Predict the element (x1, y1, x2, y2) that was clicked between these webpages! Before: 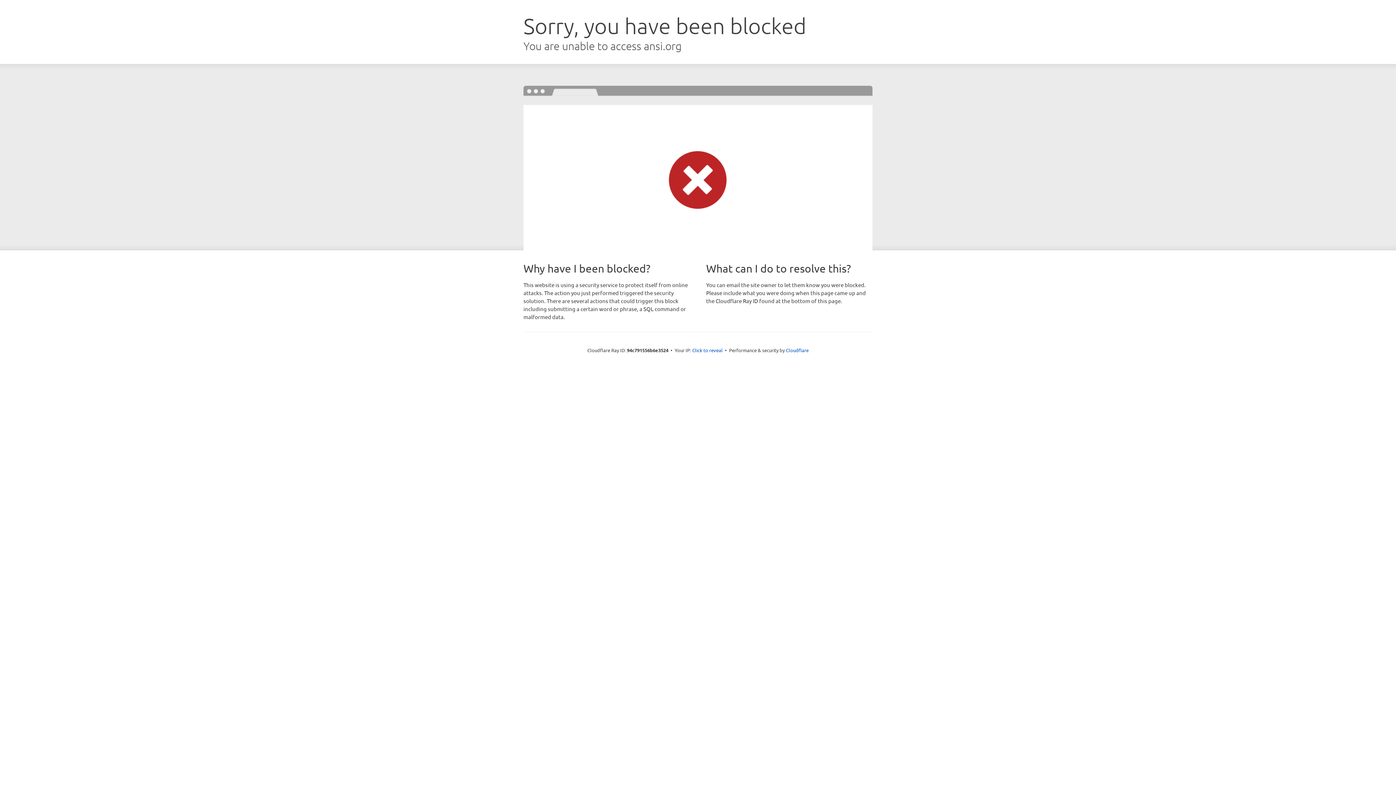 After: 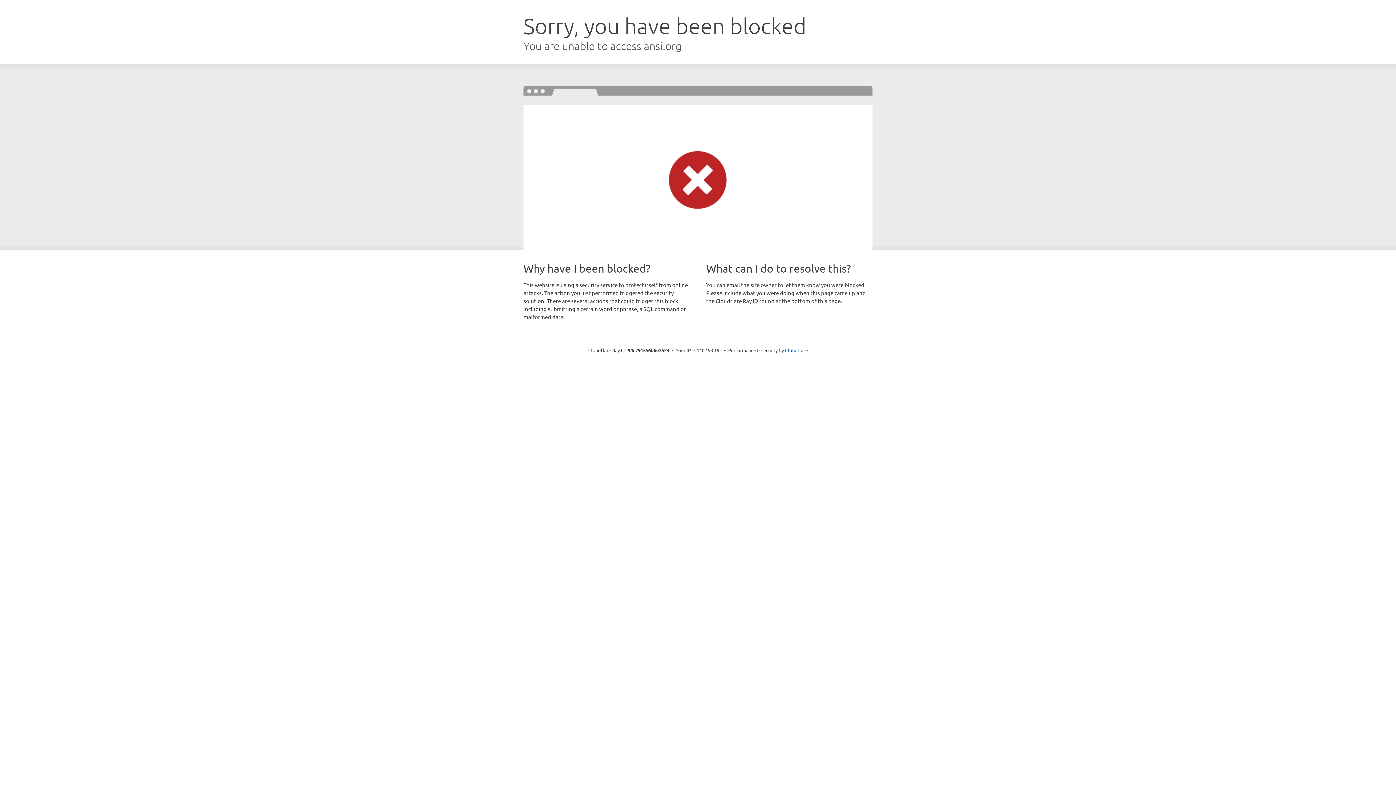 Action: bbox: (692, 346, 722, 353) label: Click to reveal